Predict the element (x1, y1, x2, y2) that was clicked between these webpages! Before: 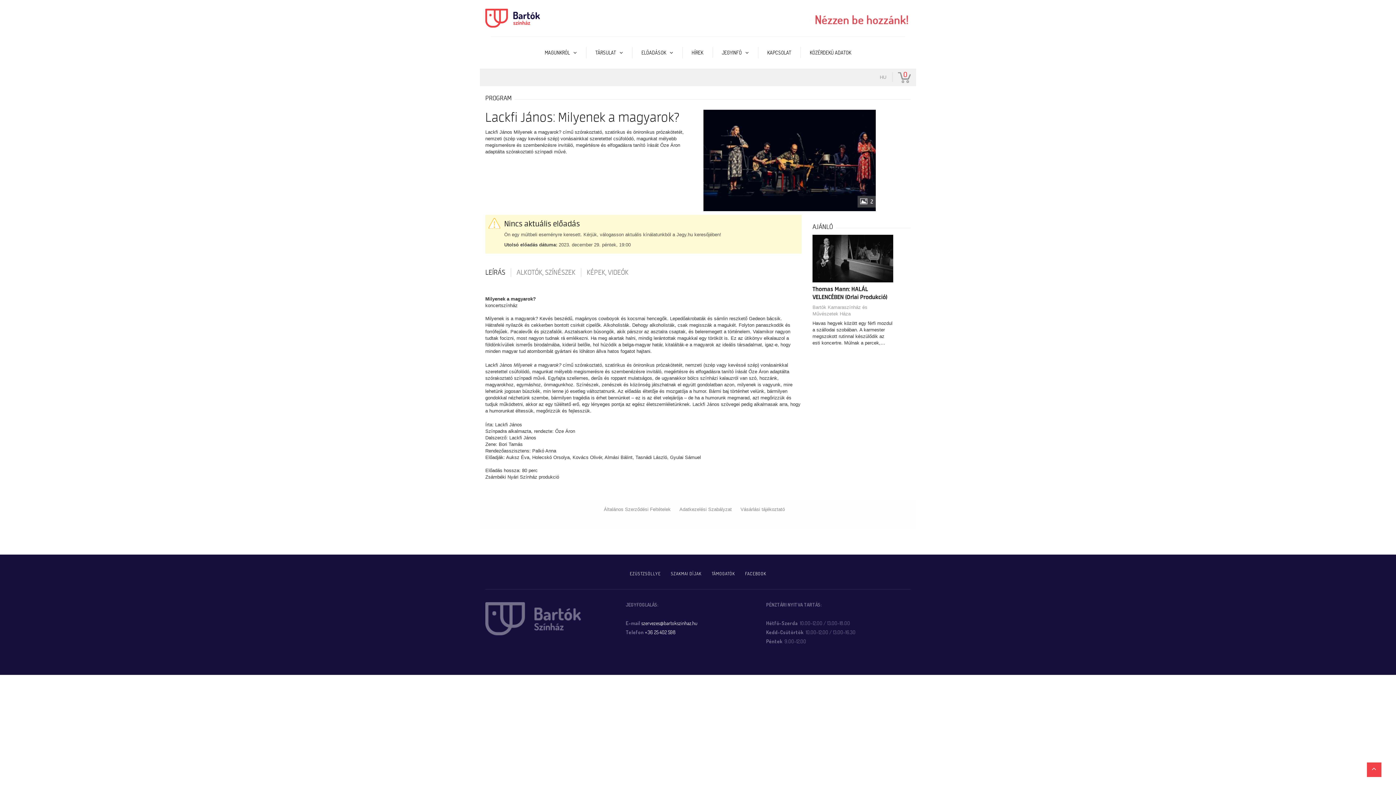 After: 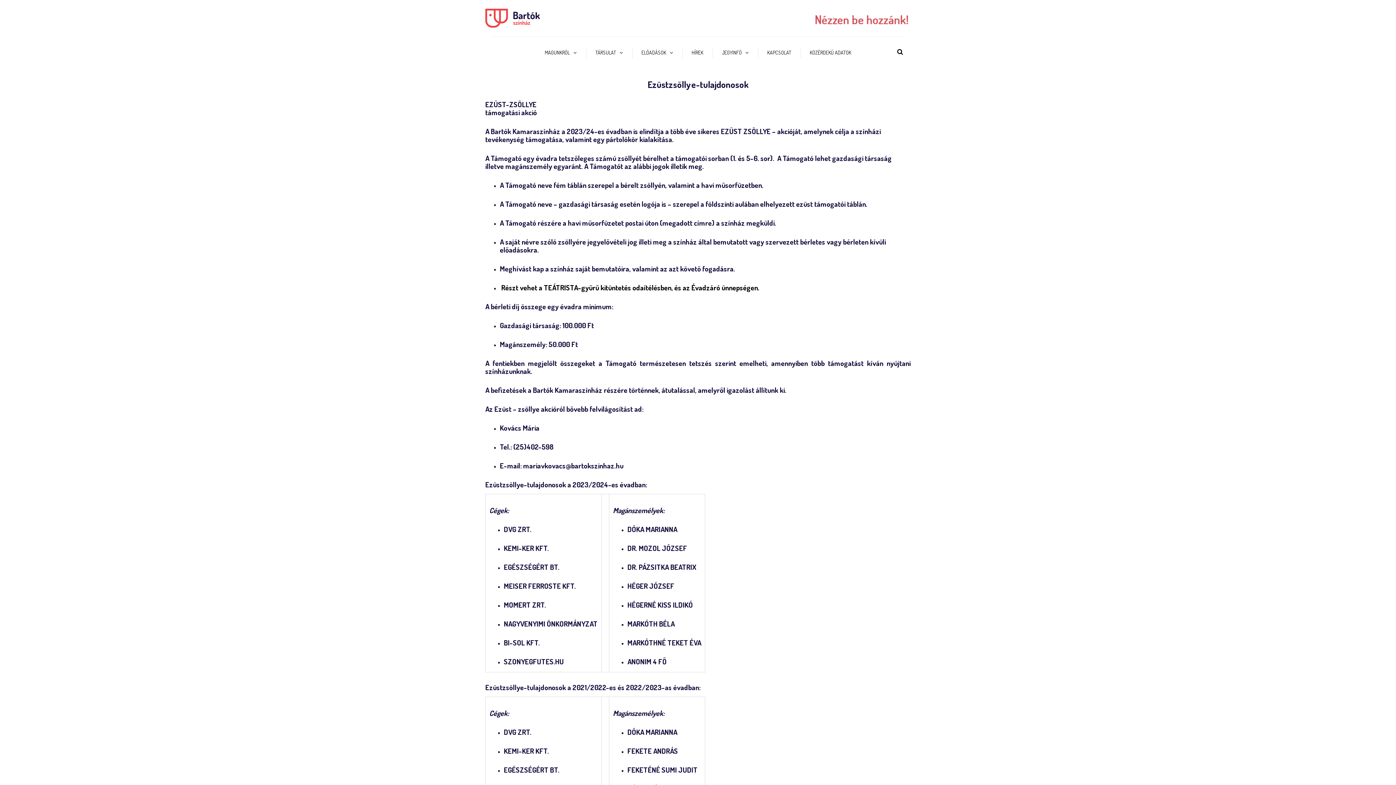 Action: bbox: (630, 571, 660, 576) label: EZÜSTZSÖLLYE